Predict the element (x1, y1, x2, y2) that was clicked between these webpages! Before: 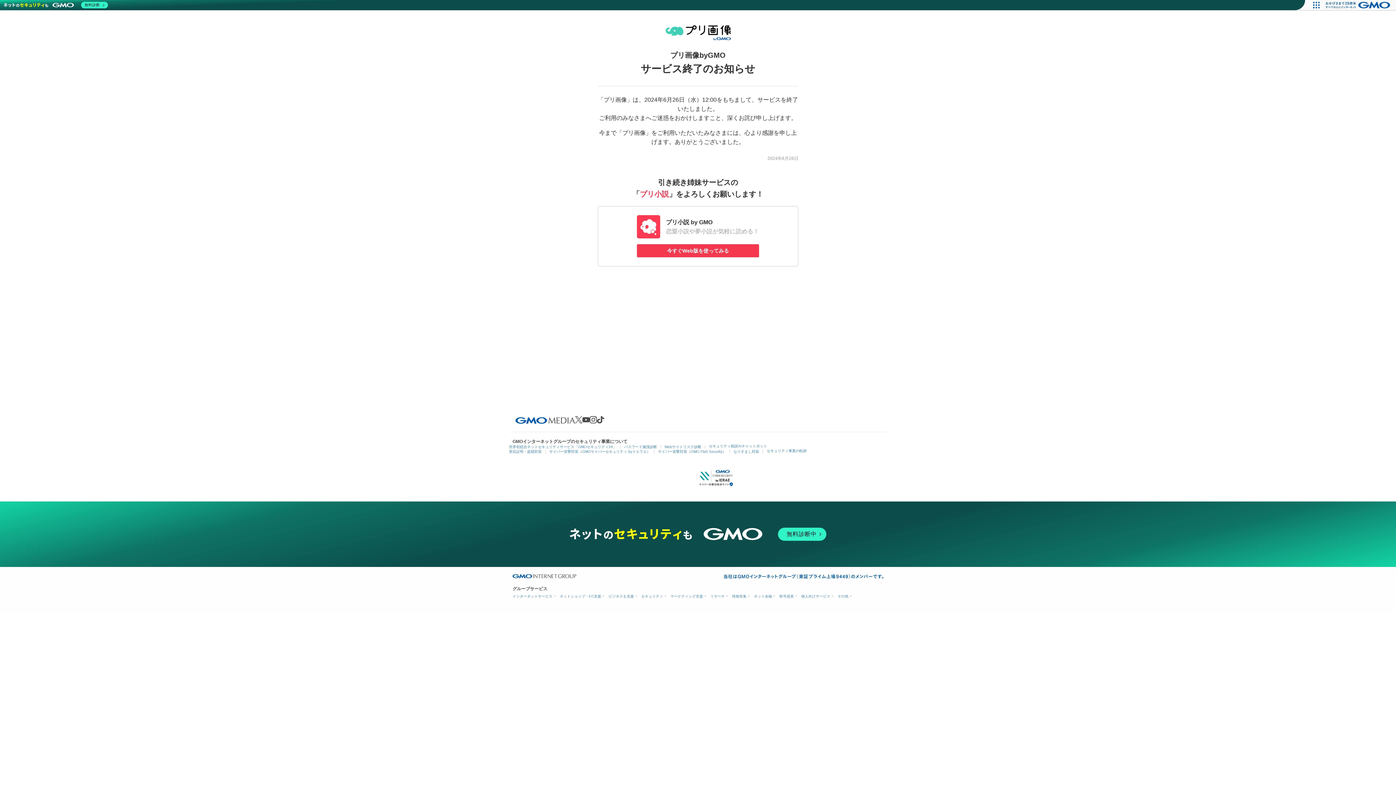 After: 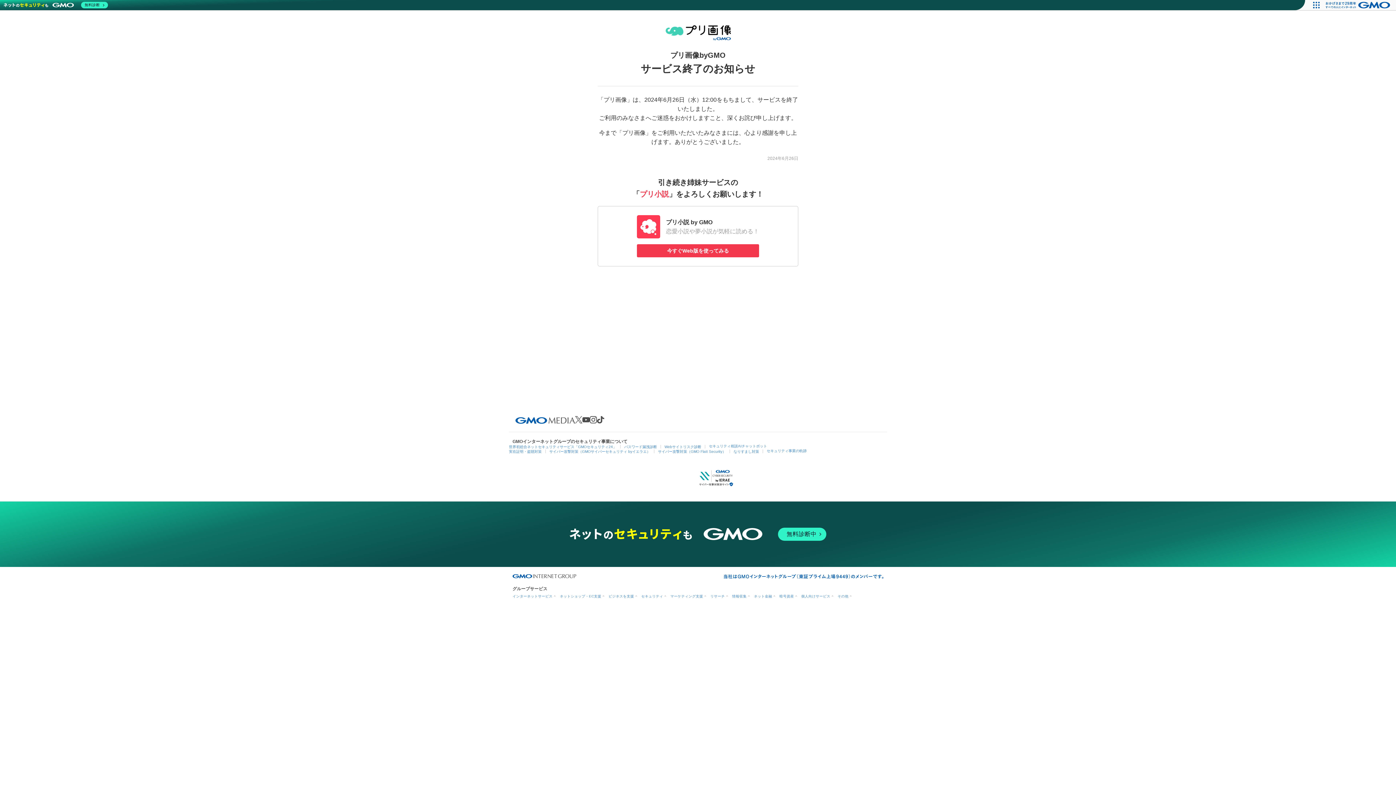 Action: bbox: (582, 416, 589, 423)